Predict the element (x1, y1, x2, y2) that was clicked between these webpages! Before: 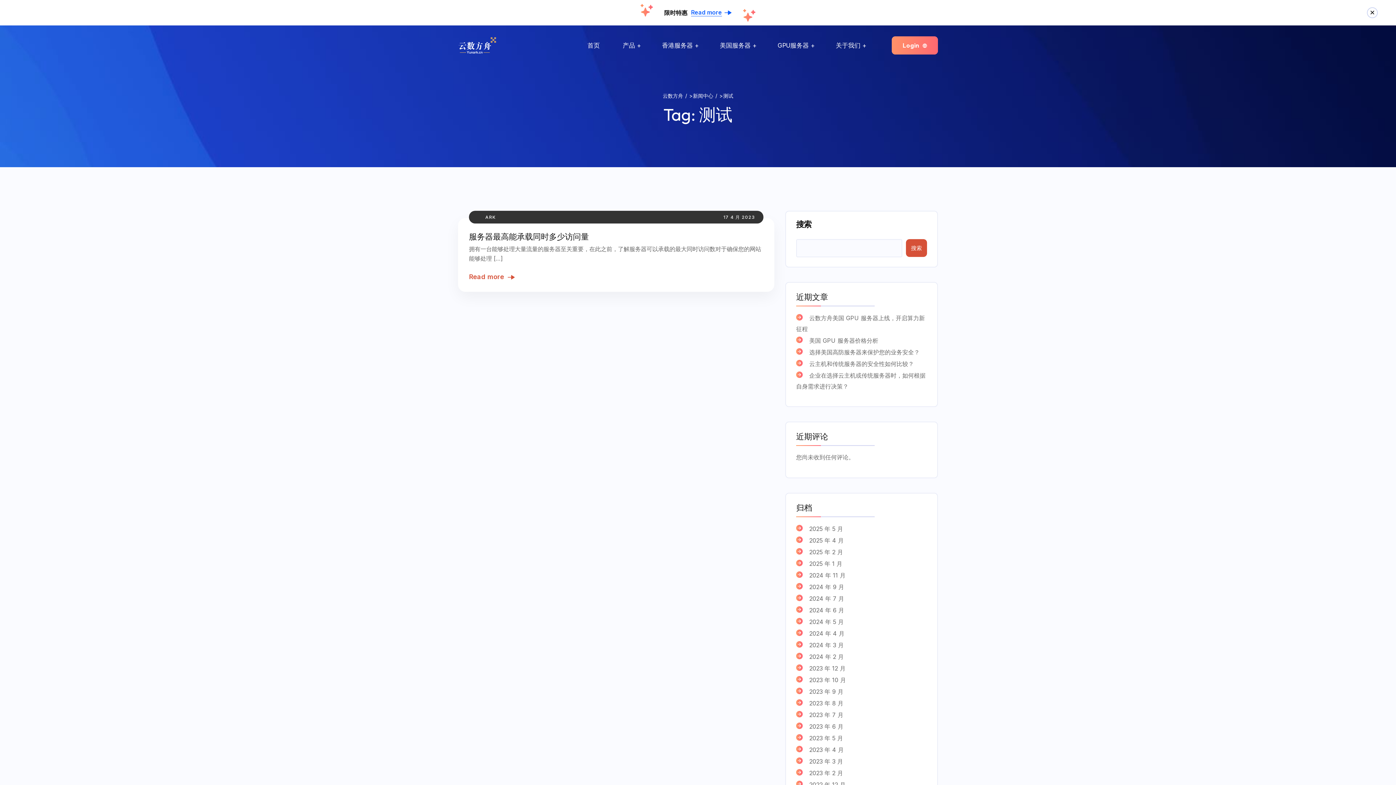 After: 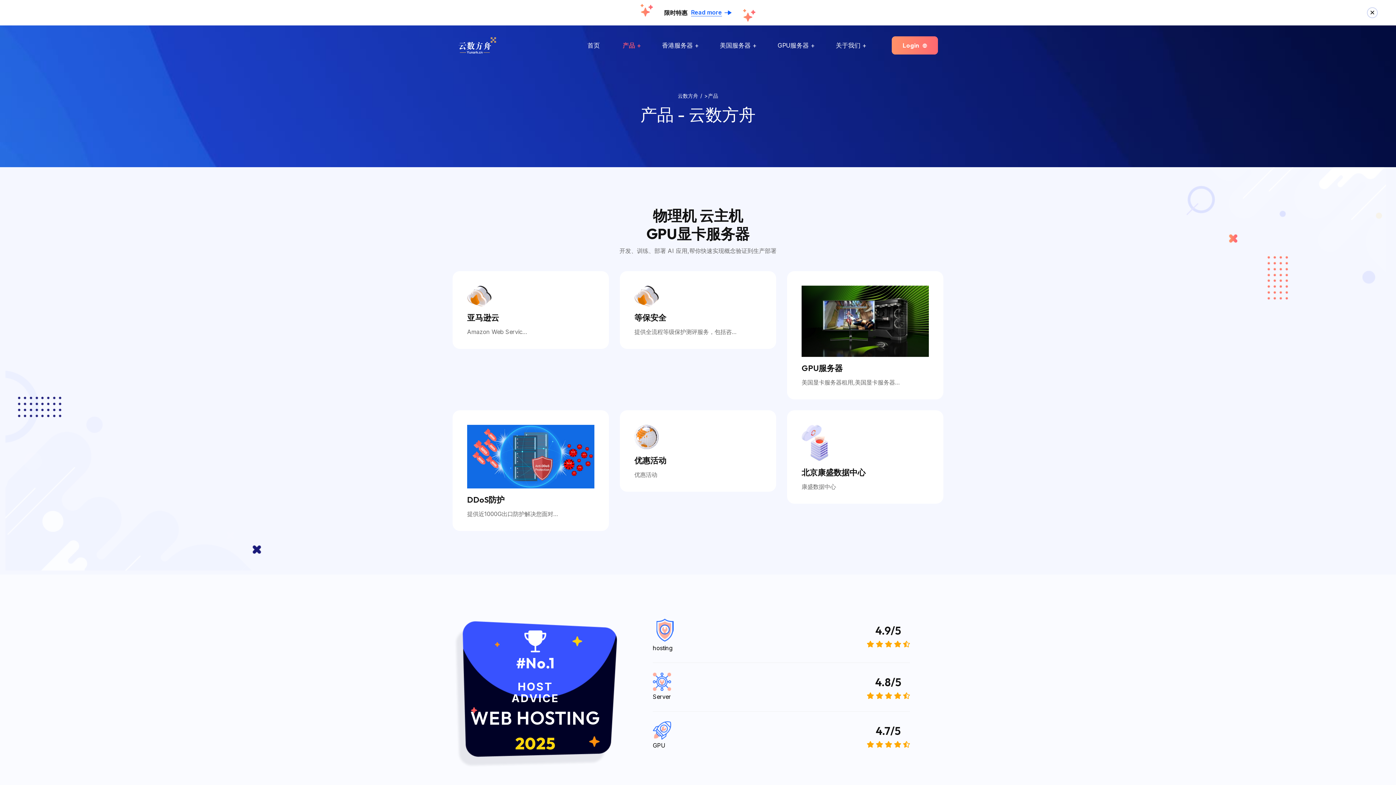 Action: bbox: (622, 39, 641, 51) label: 产品